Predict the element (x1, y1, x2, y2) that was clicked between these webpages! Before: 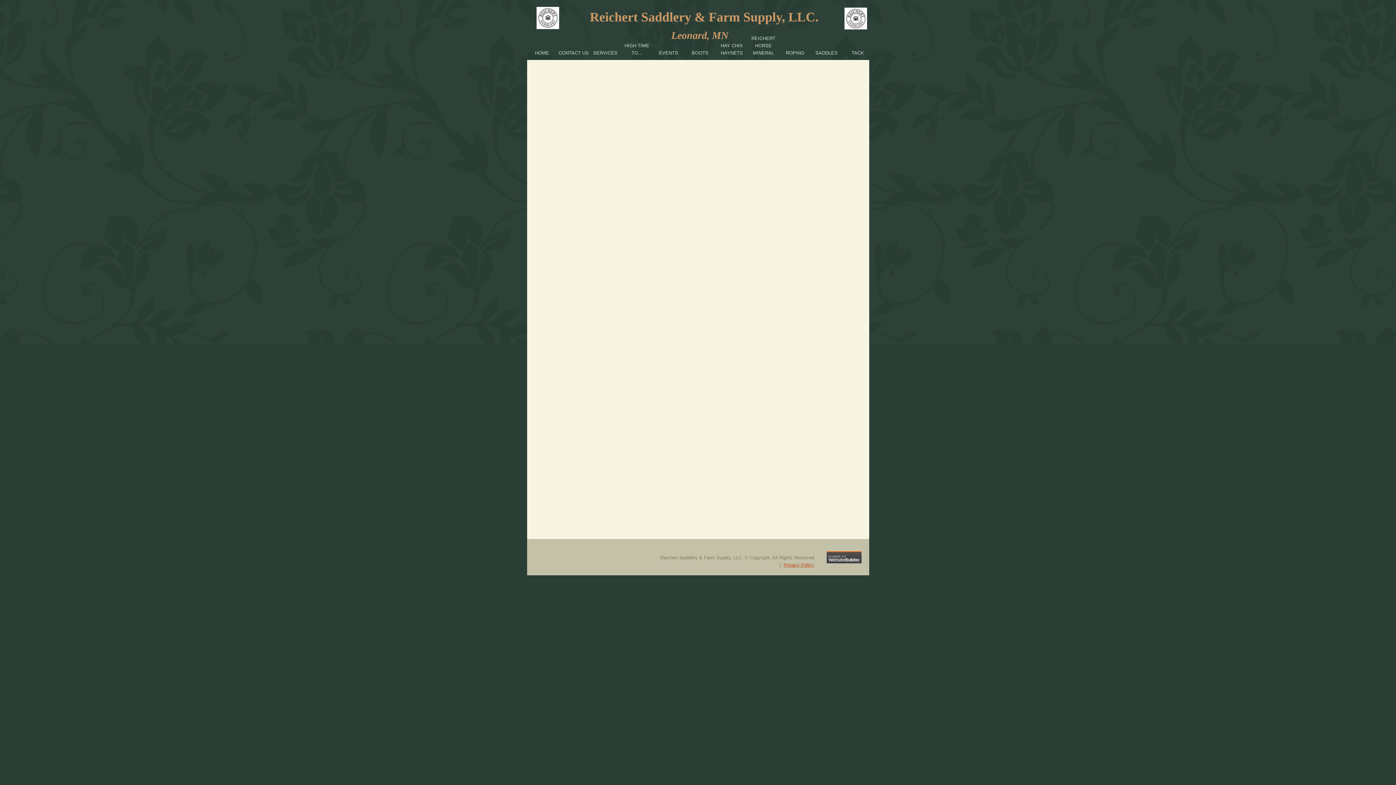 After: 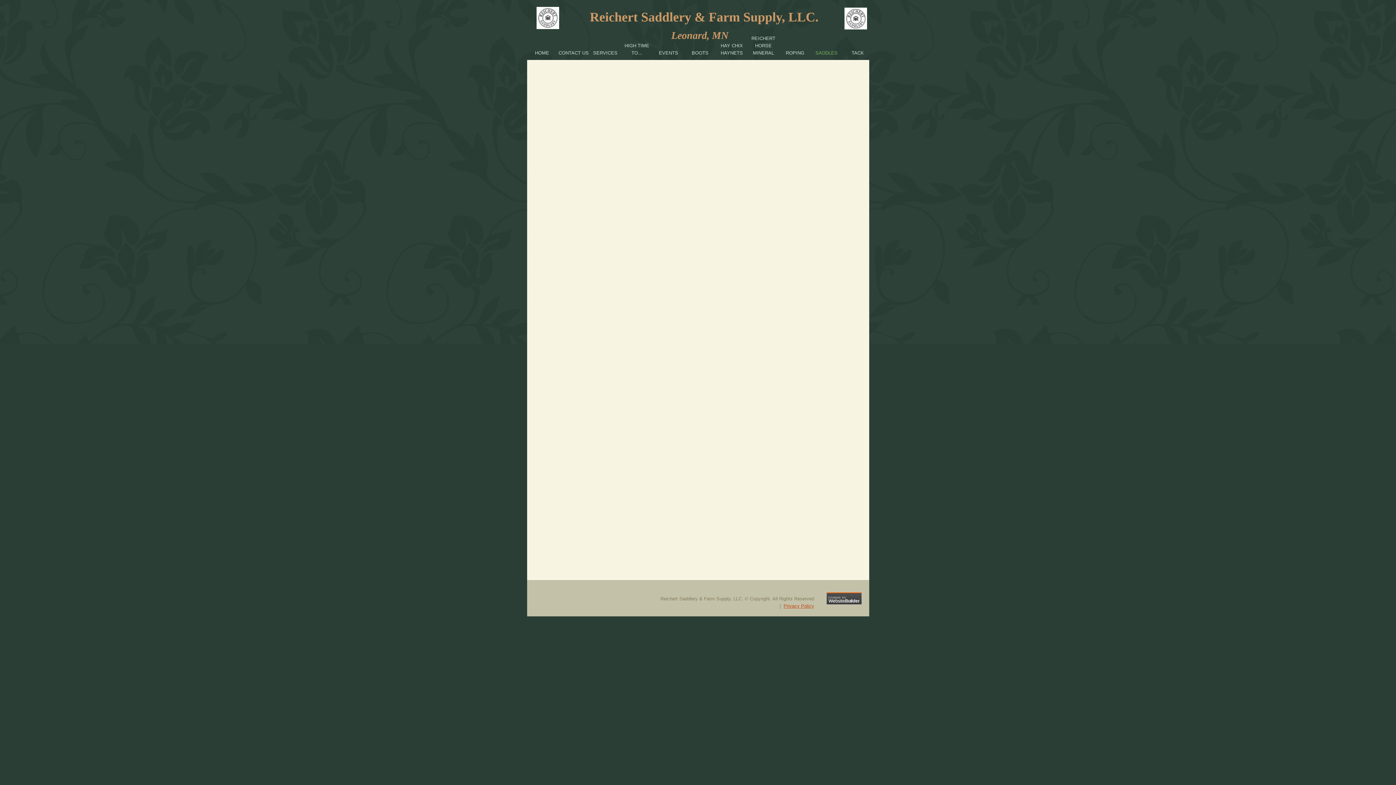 Action: label: SADDLES bbox: (815, 49, 837, 56)